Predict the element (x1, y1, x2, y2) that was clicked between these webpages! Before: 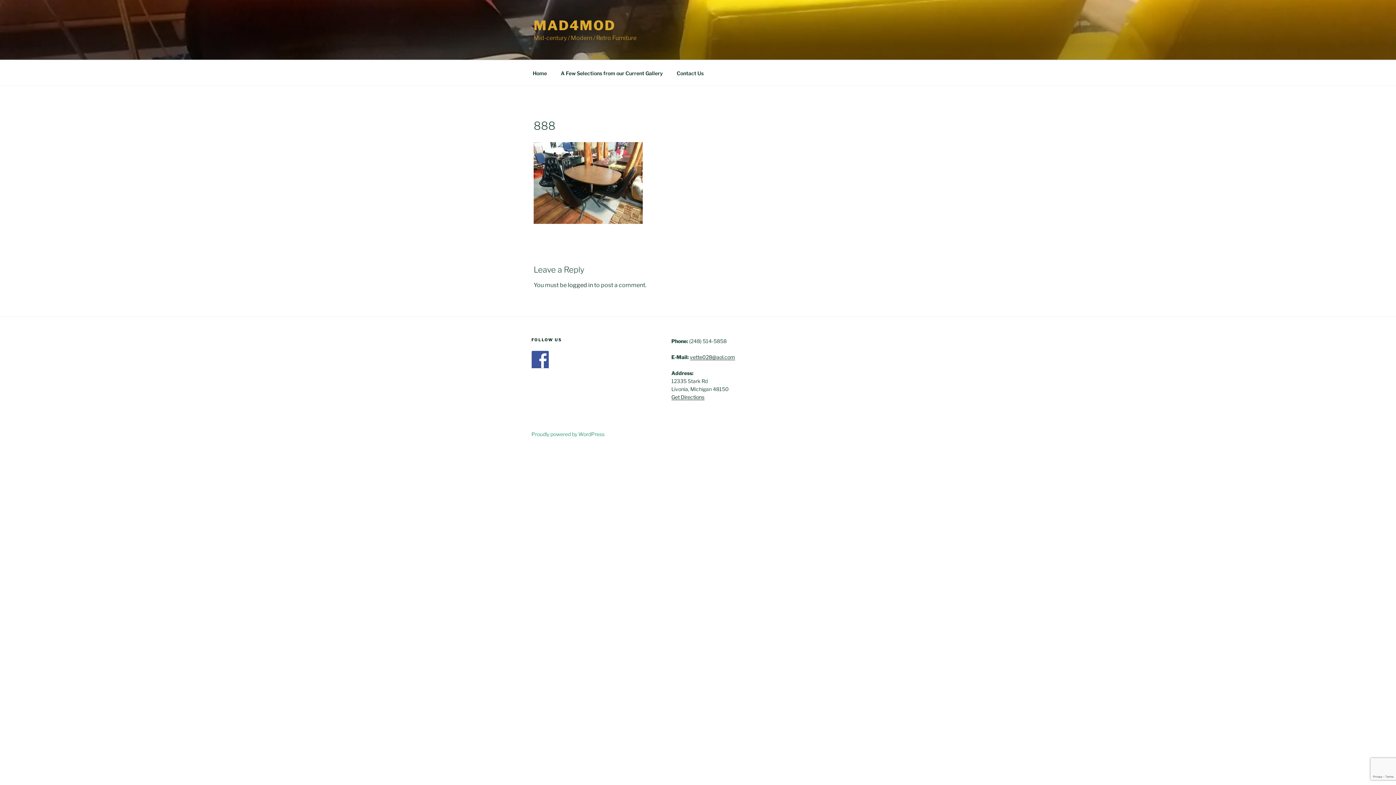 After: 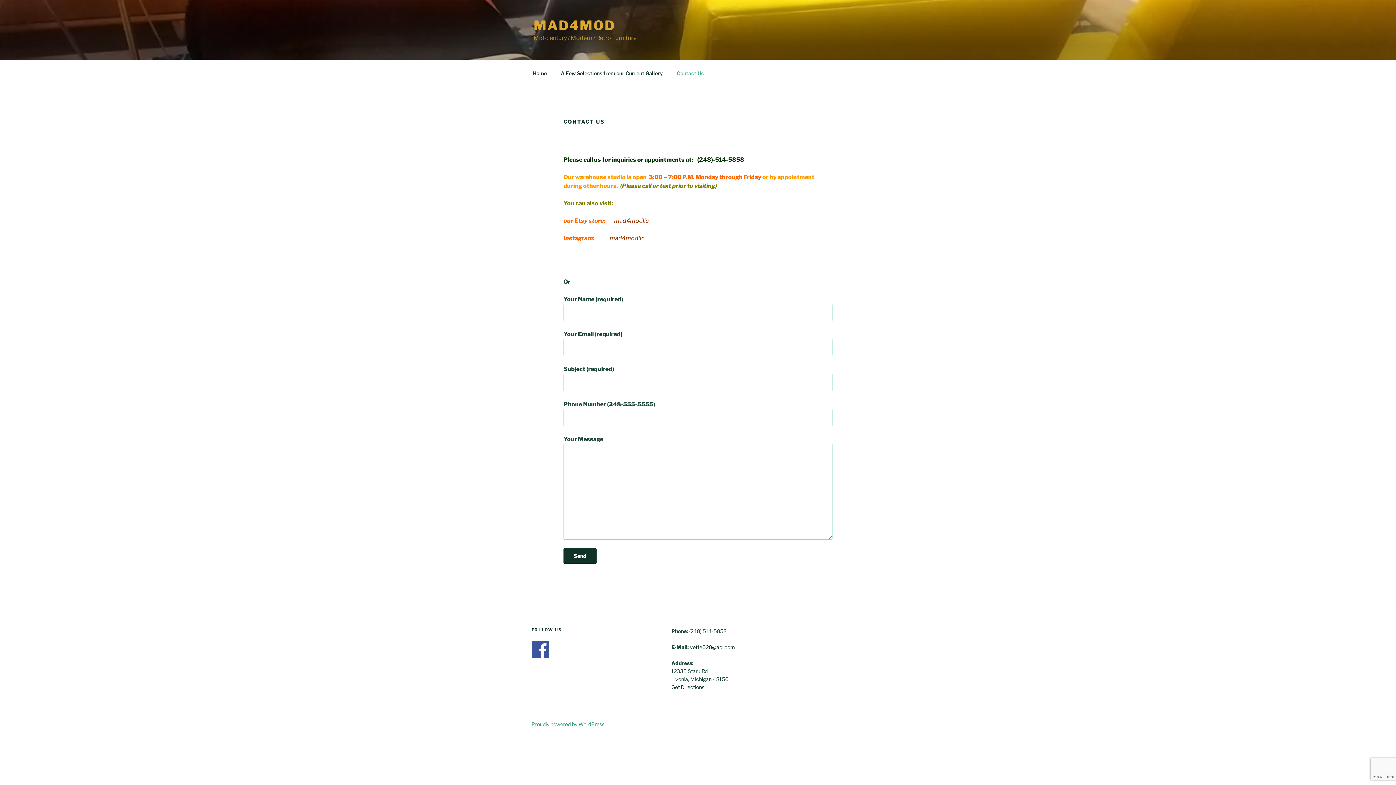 Action: bbox: (670, 64, 710, 82) label: Contact Us